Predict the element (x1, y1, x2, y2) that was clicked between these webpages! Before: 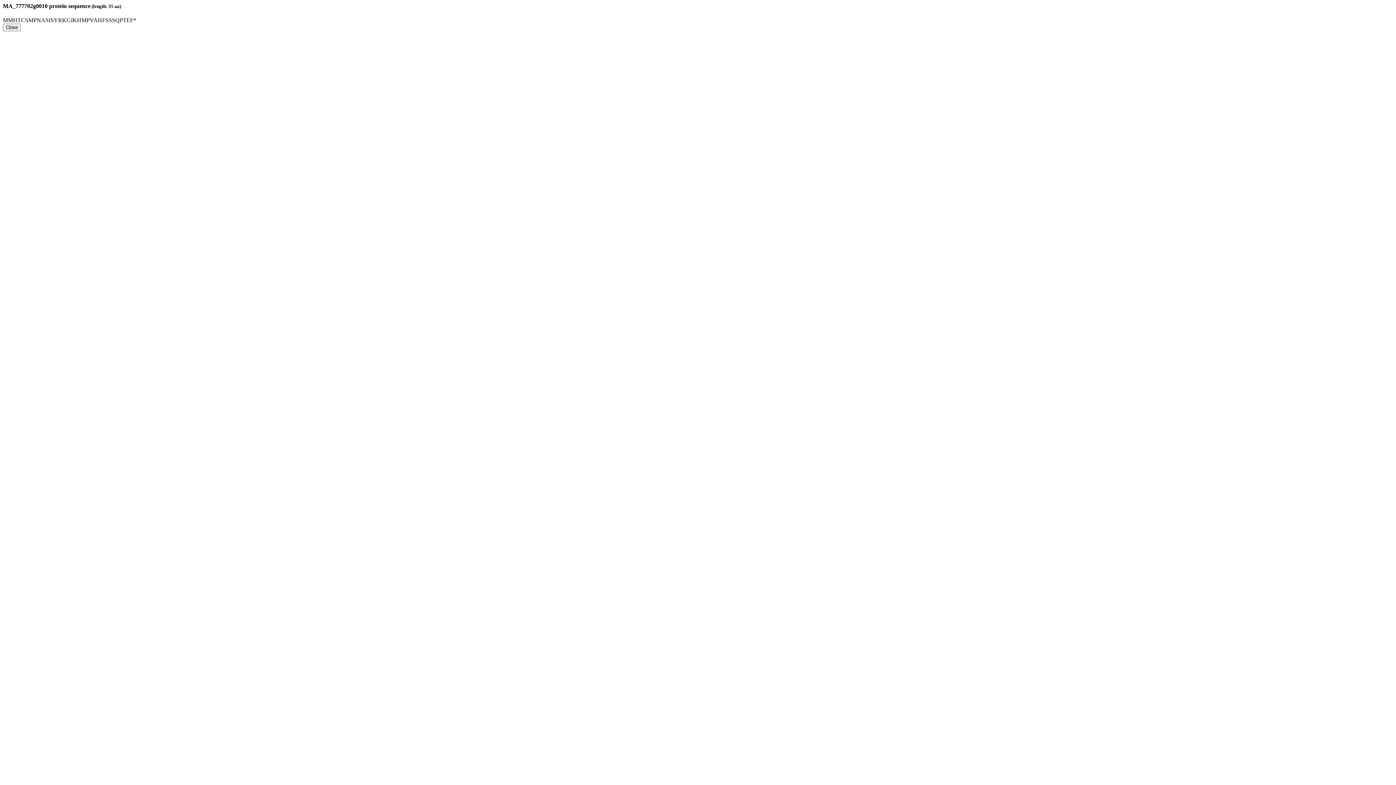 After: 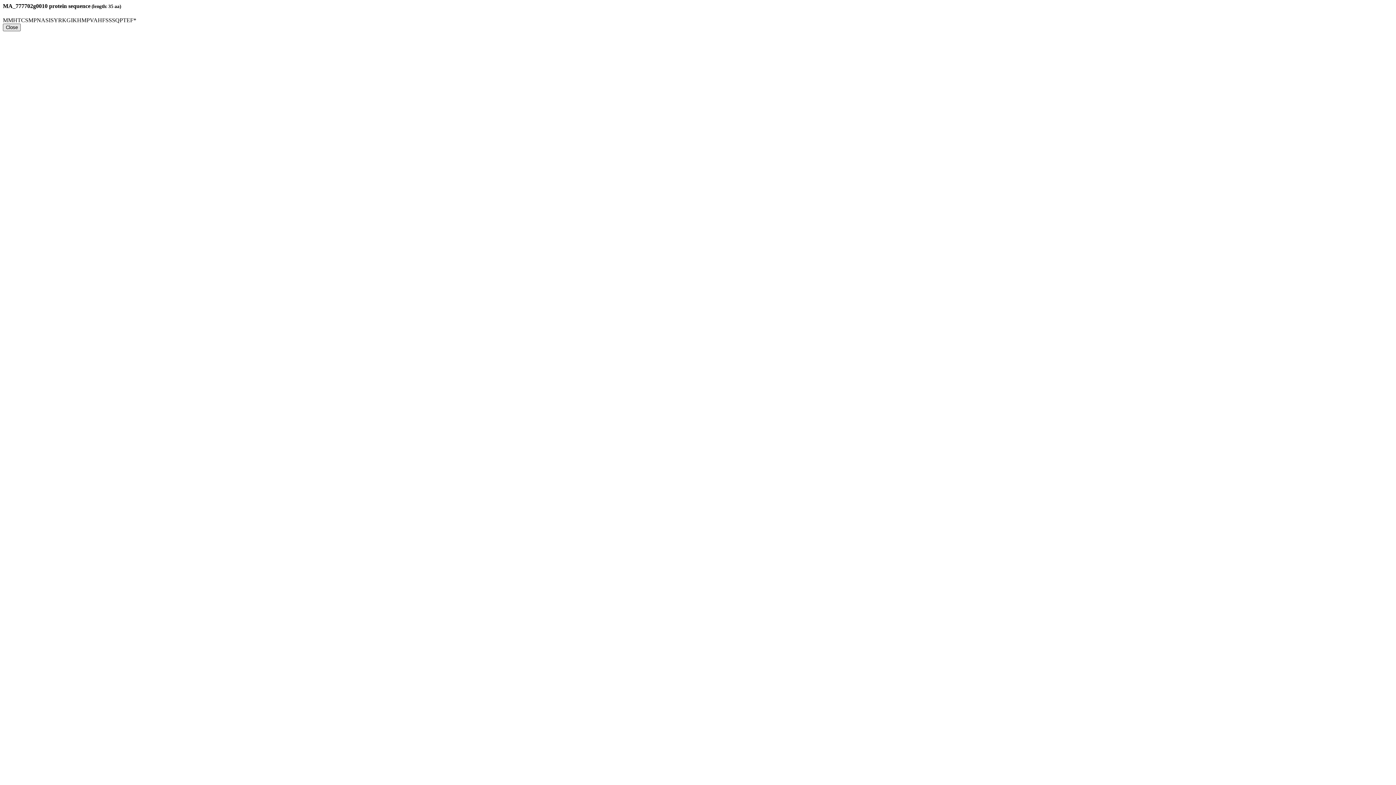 Action: bbox: (2, 23, 20, 31) label: Close